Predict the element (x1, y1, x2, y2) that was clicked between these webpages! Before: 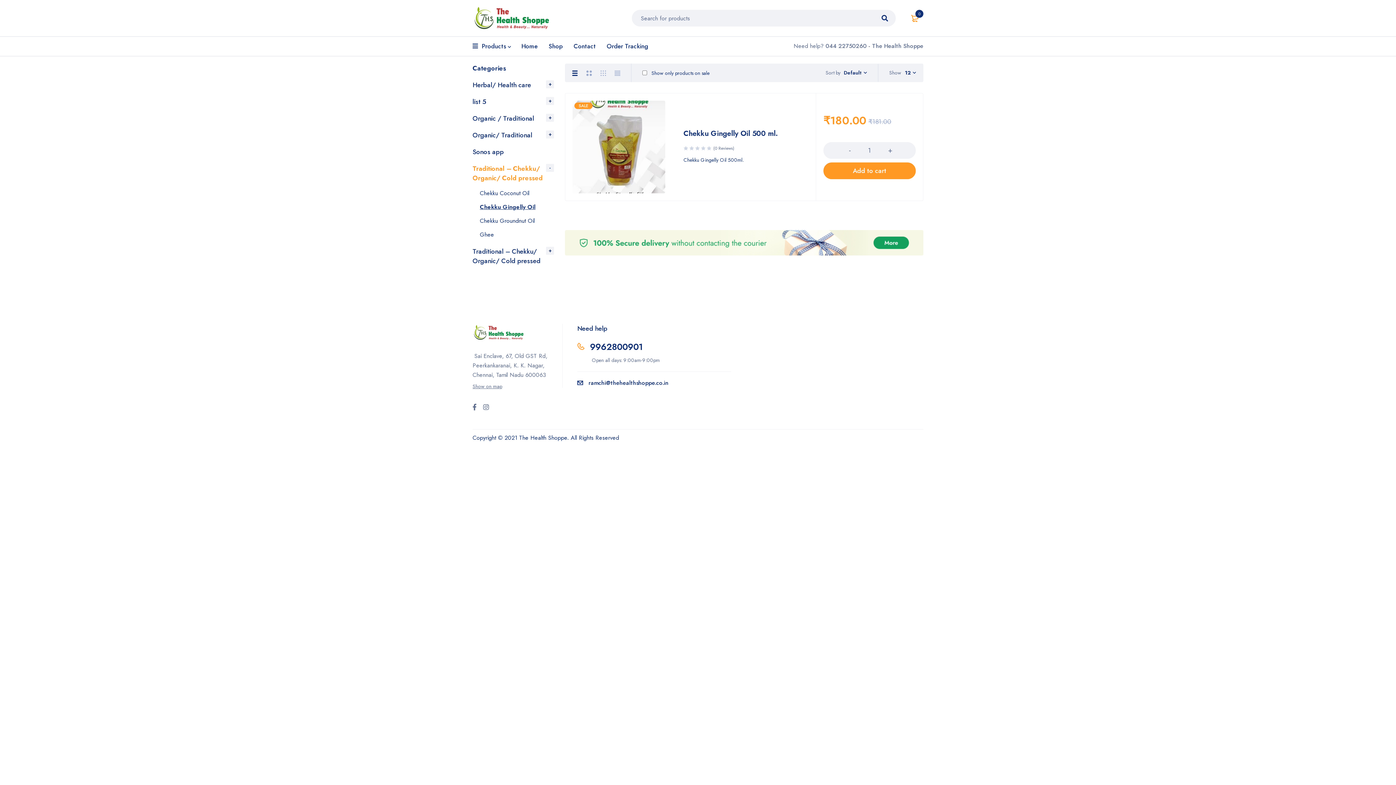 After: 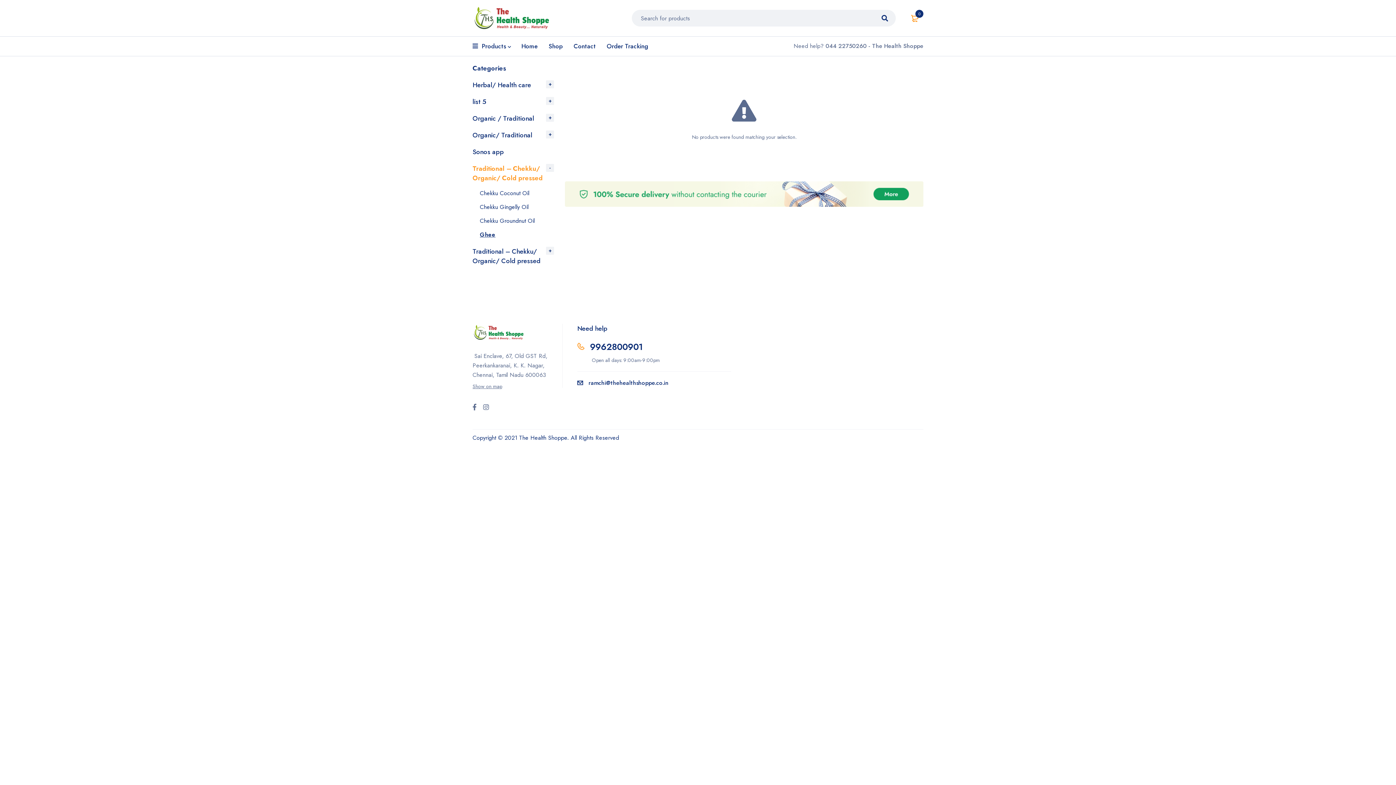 Action: bbox: (480, 230, 496, 238) label: Ghee